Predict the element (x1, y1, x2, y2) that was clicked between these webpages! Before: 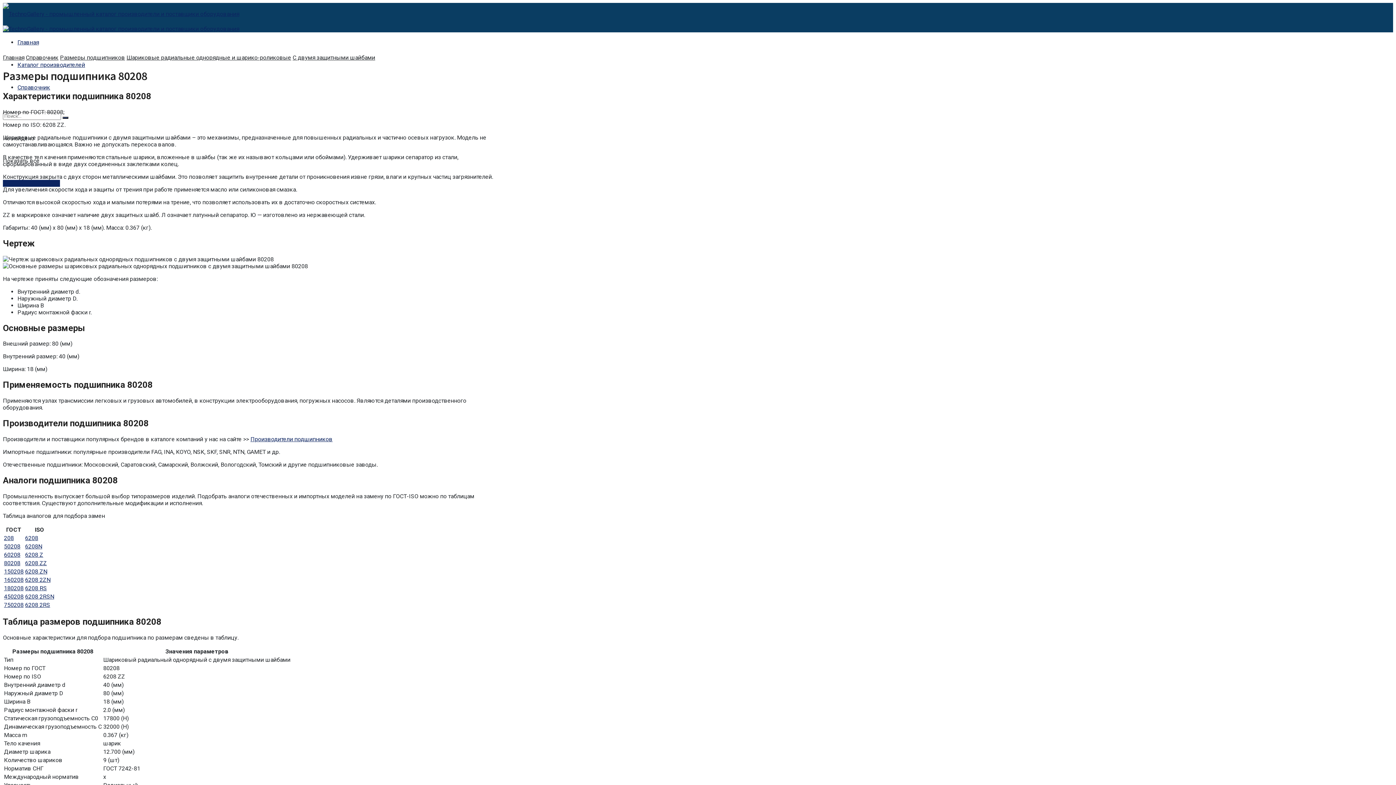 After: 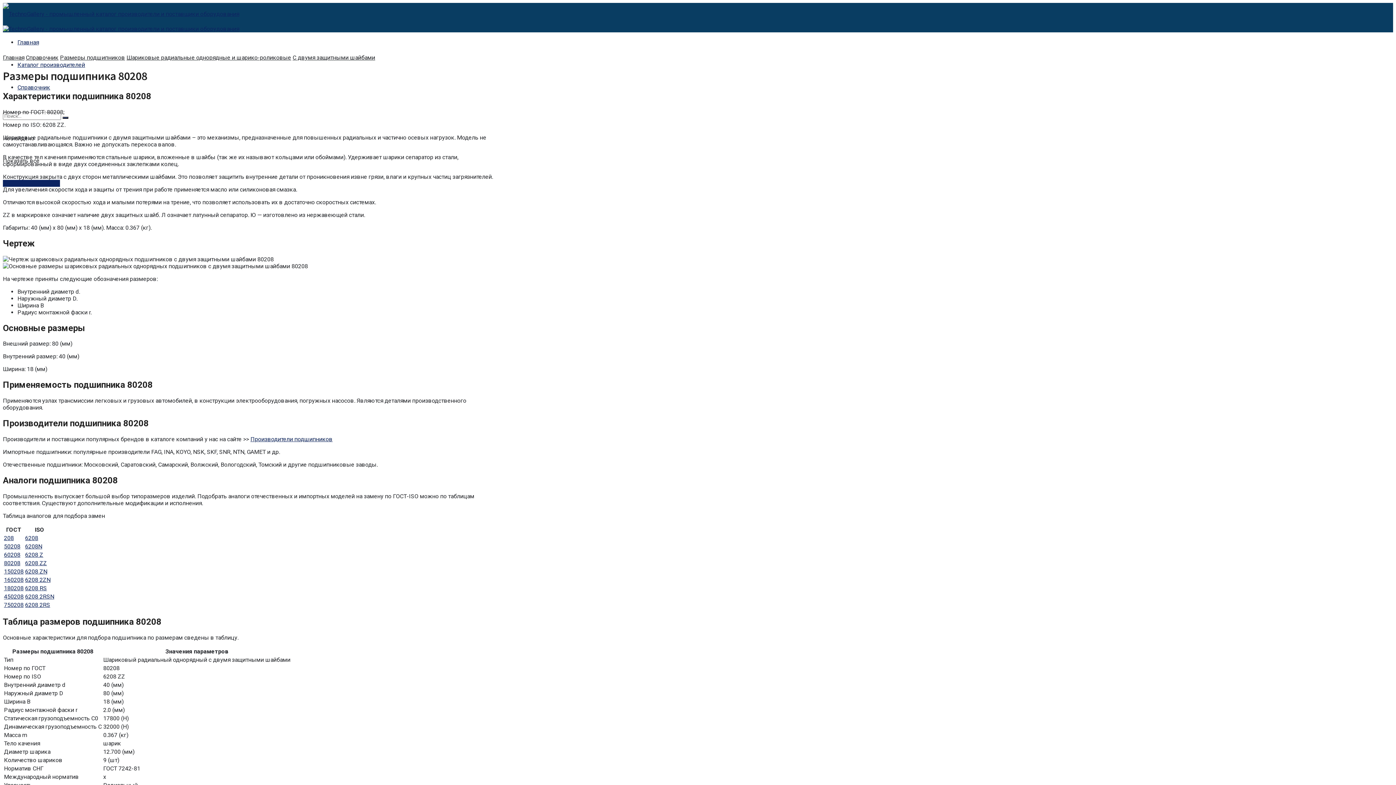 Action: bbox: (25, 534, 38, 541) label: 6208